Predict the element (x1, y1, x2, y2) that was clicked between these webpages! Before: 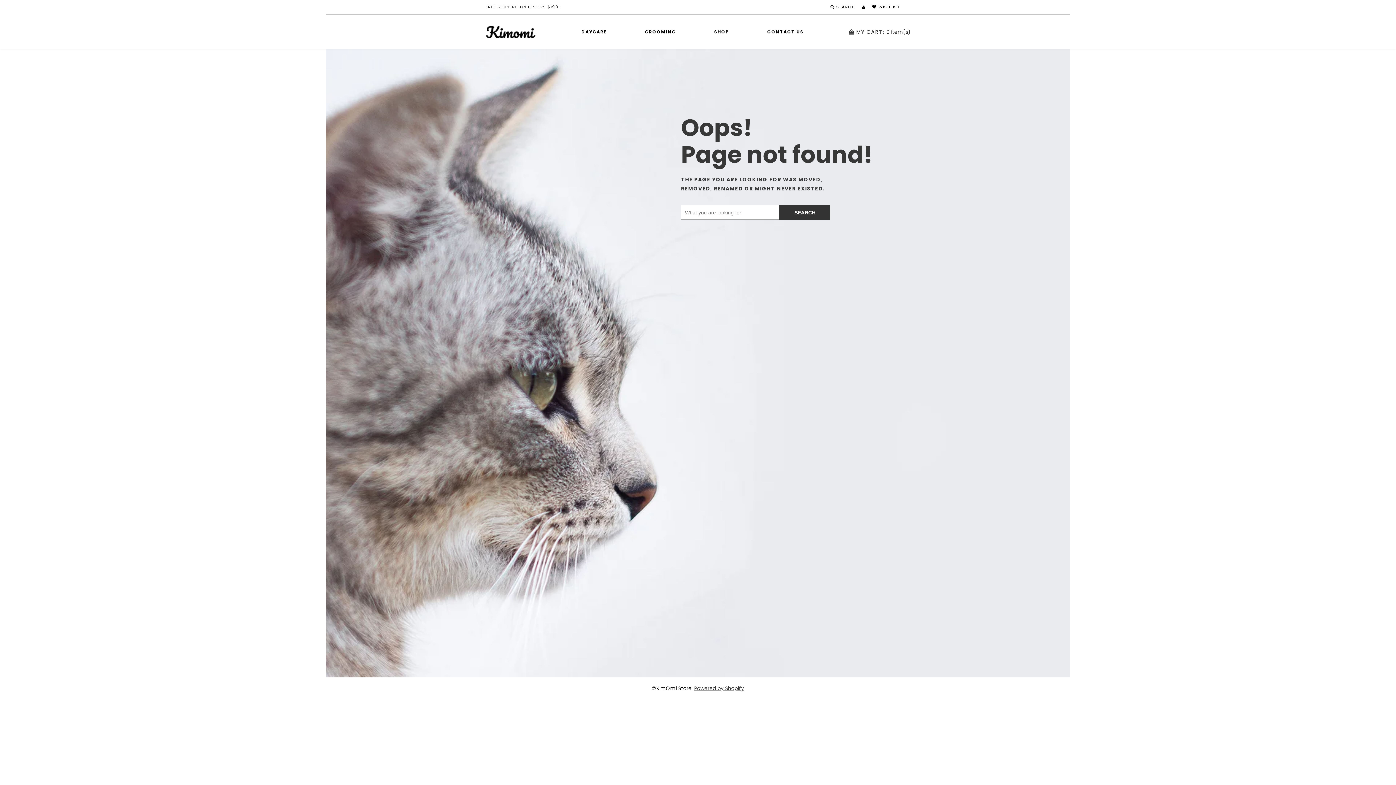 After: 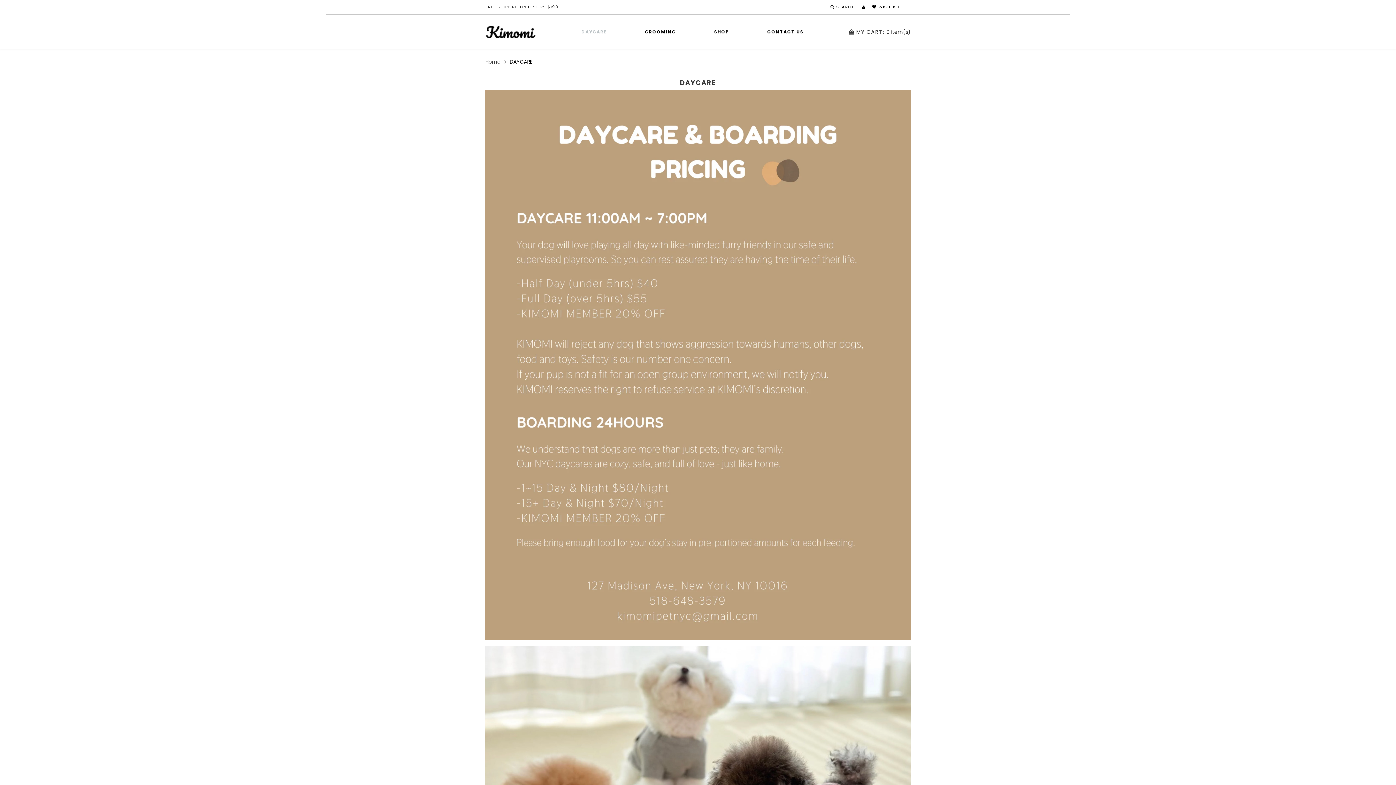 Action: bbox: (581, 25, 606, 38) label: DAYCARE